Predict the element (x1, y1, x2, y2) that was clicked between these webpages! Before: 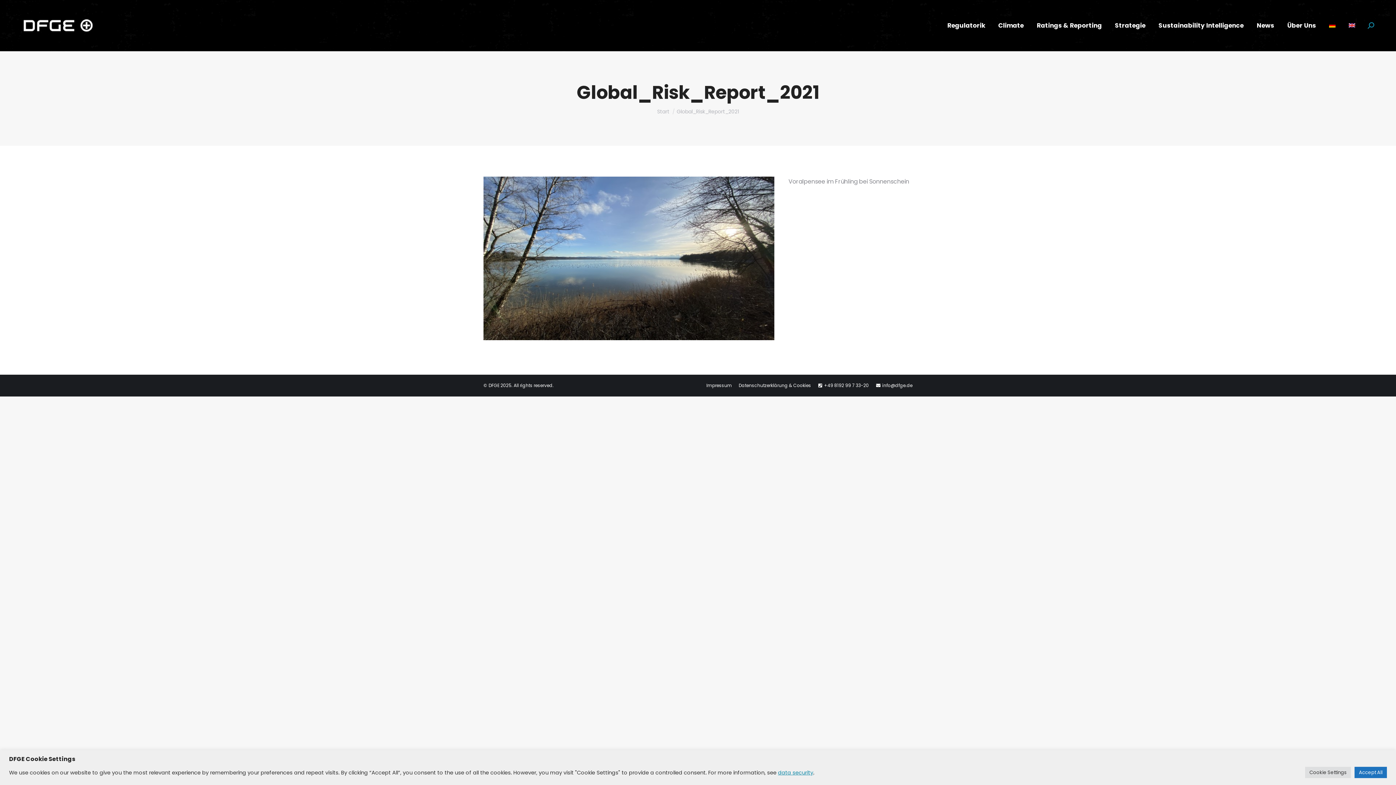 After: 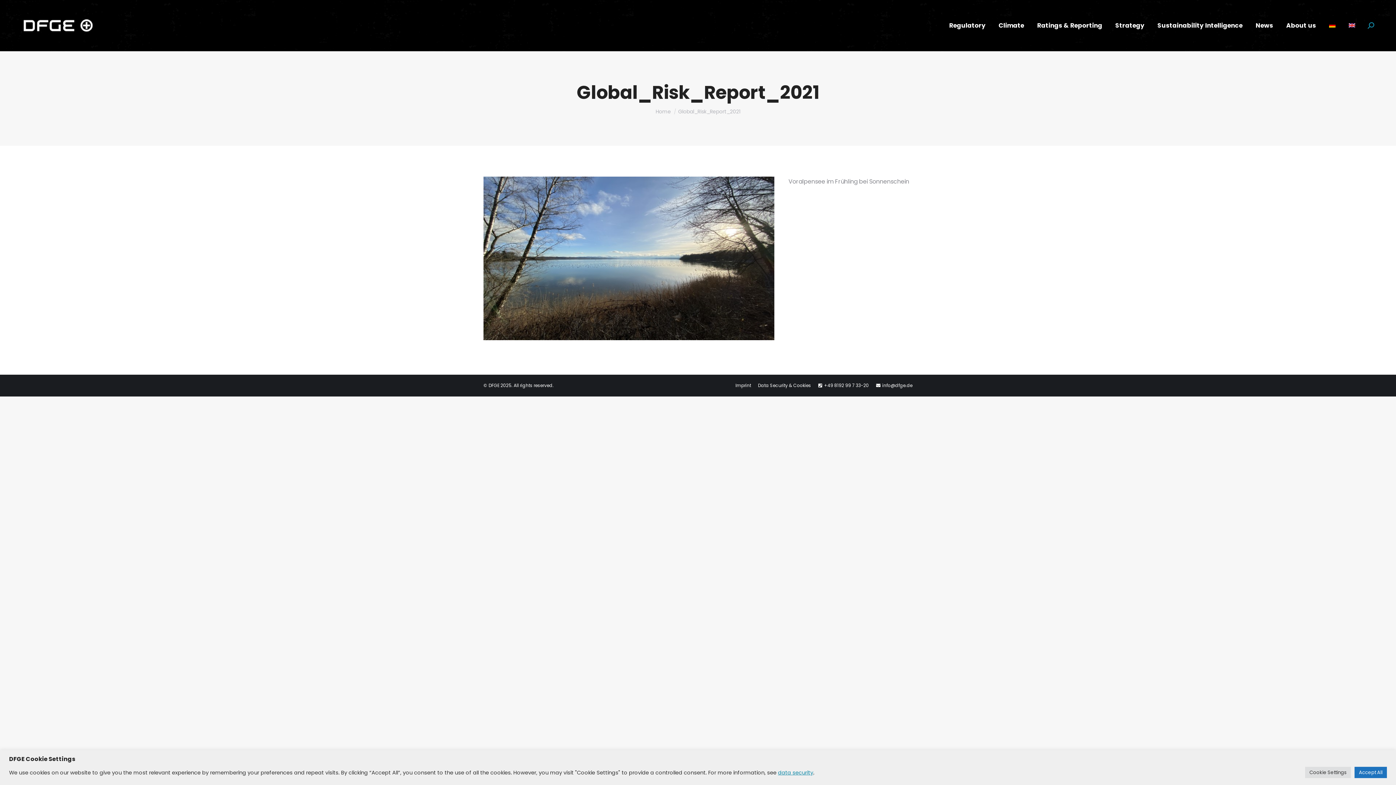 Action: bbox: (1347, 20, 1357, 30)